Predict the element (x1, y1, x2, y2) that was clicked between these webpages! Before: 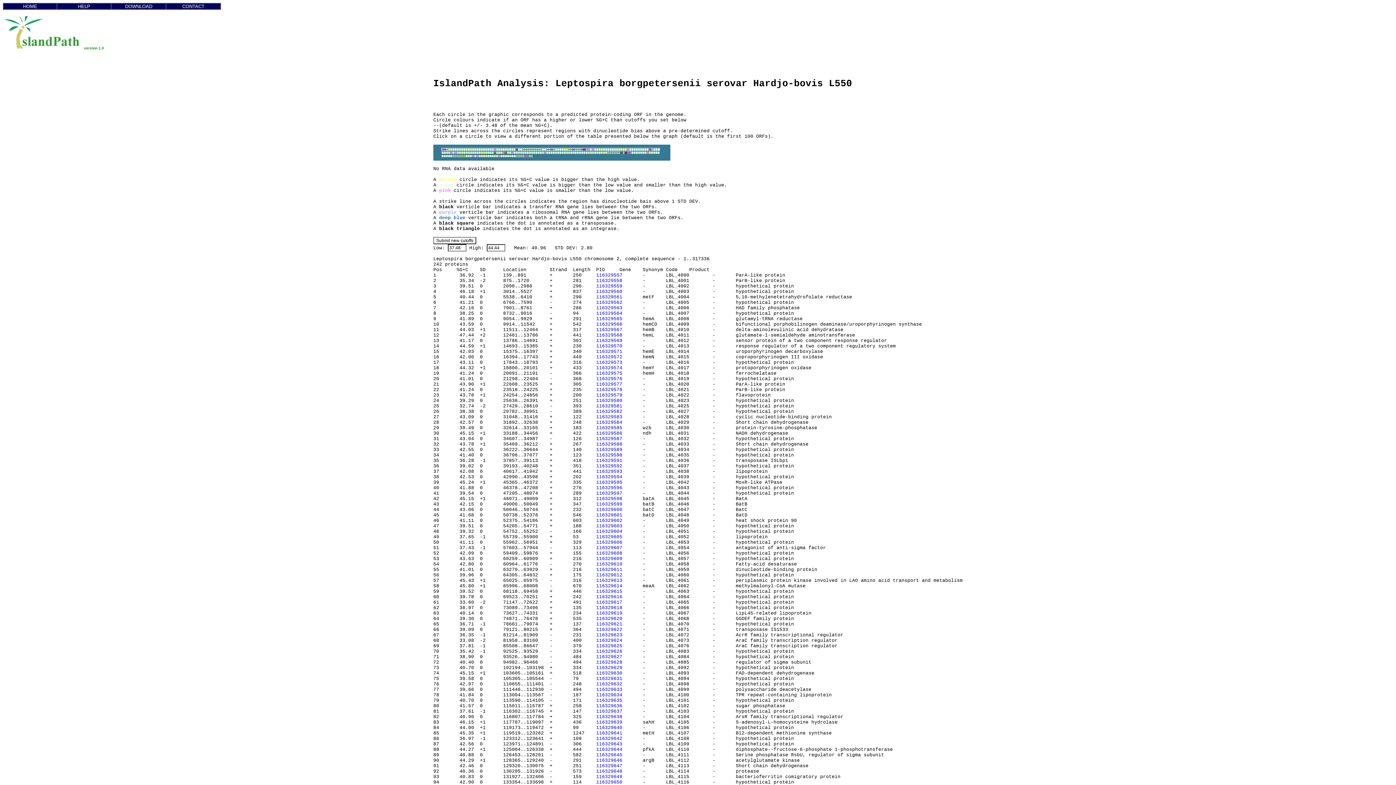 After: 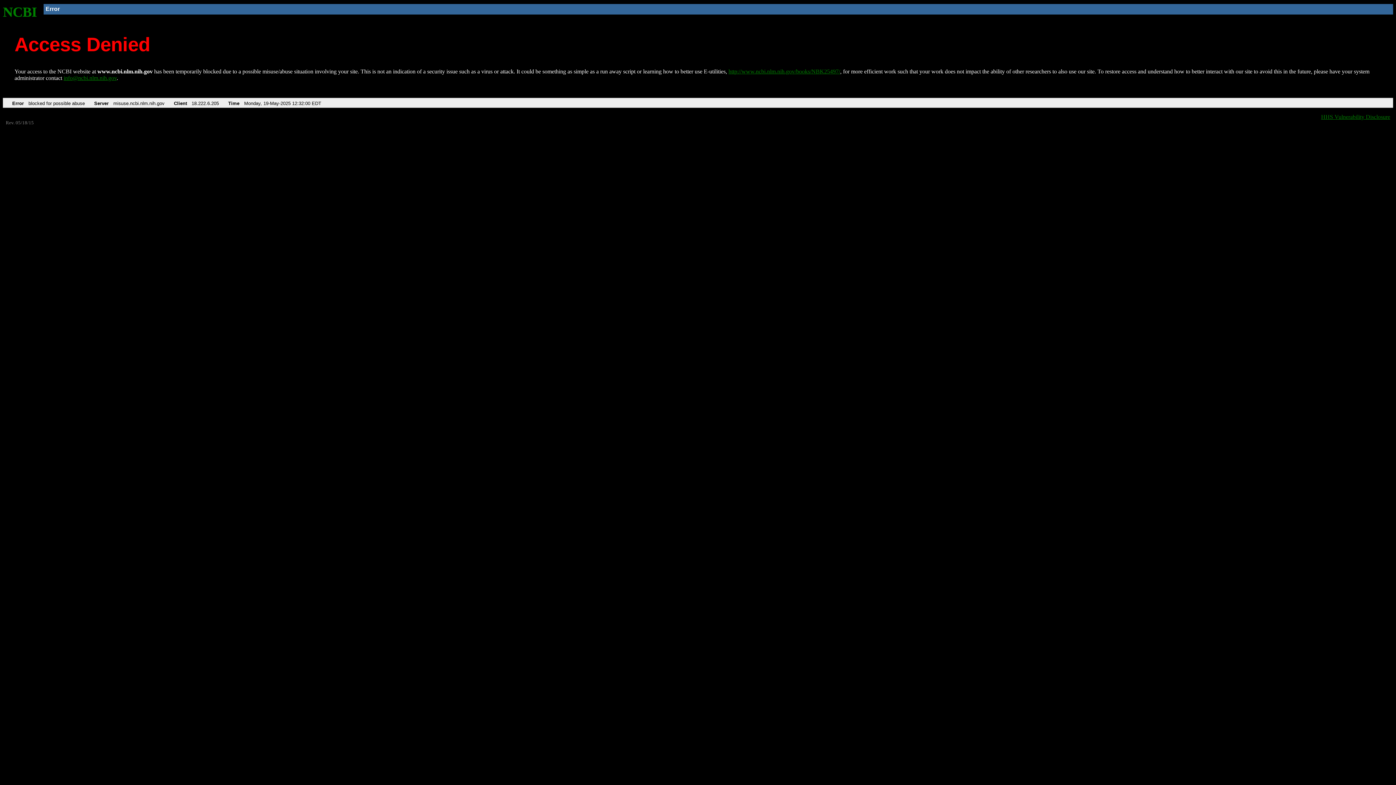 Action: bbox: (596, 594, 622, 599) label: 116329616